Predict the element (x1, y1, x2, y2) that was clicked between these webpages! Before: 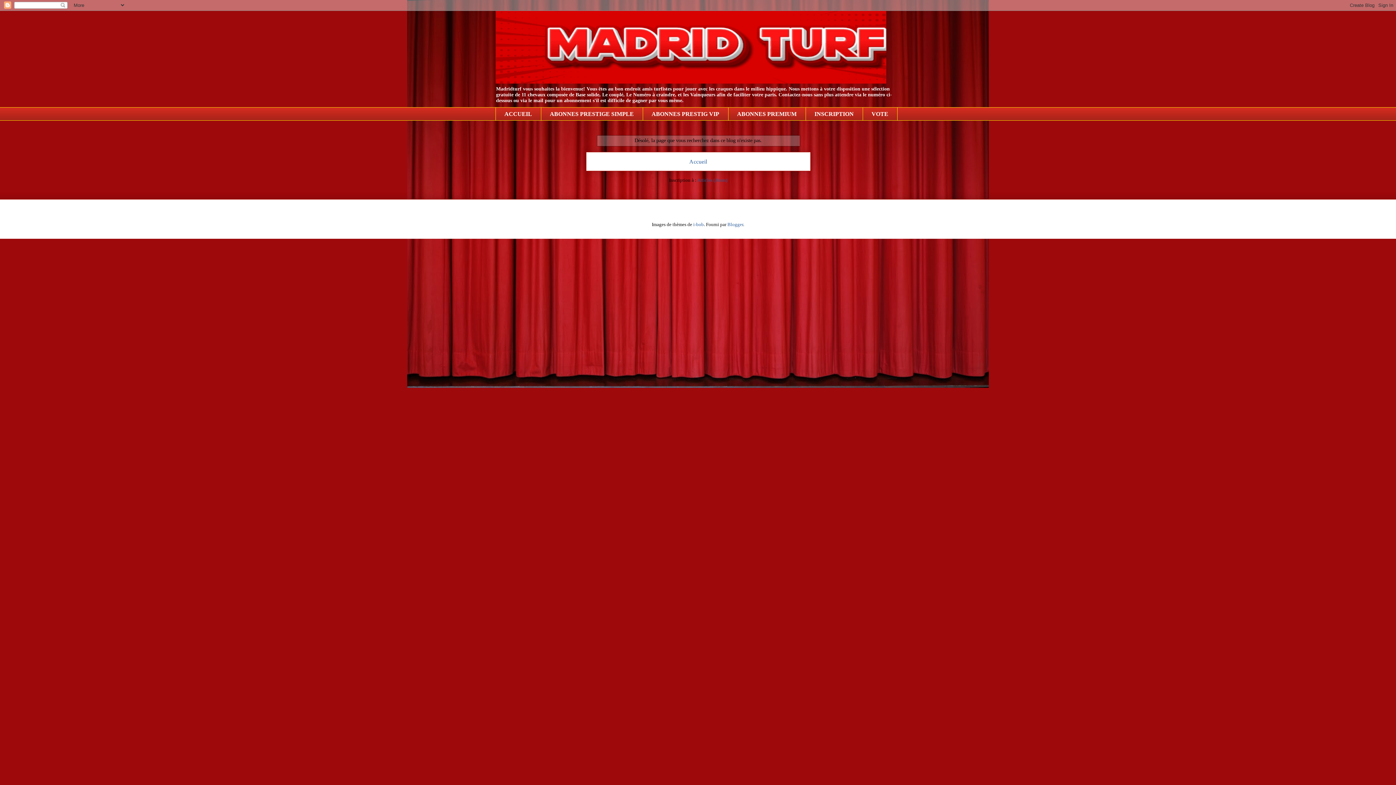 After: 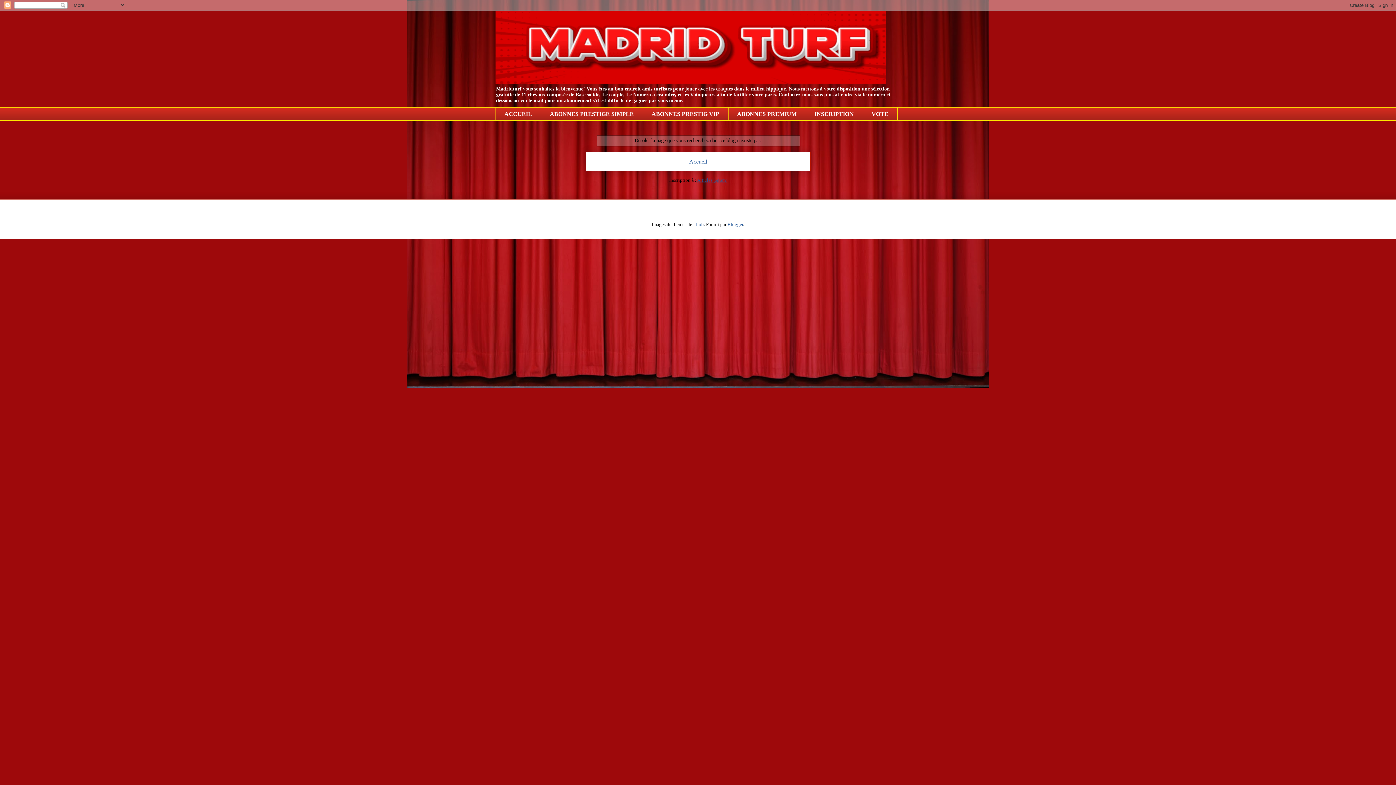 Action: bbox: (697, 177, 727, 182) label: Articles (Atom)